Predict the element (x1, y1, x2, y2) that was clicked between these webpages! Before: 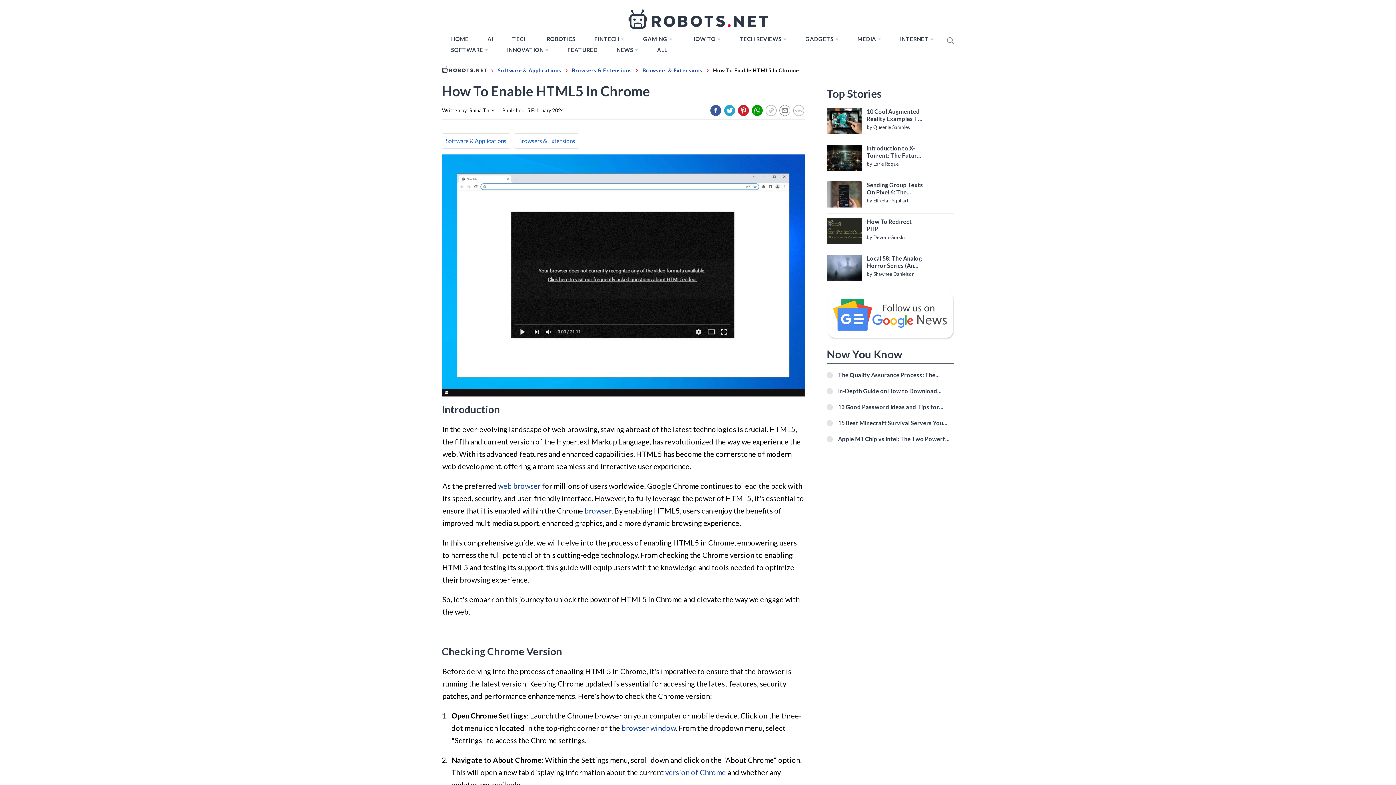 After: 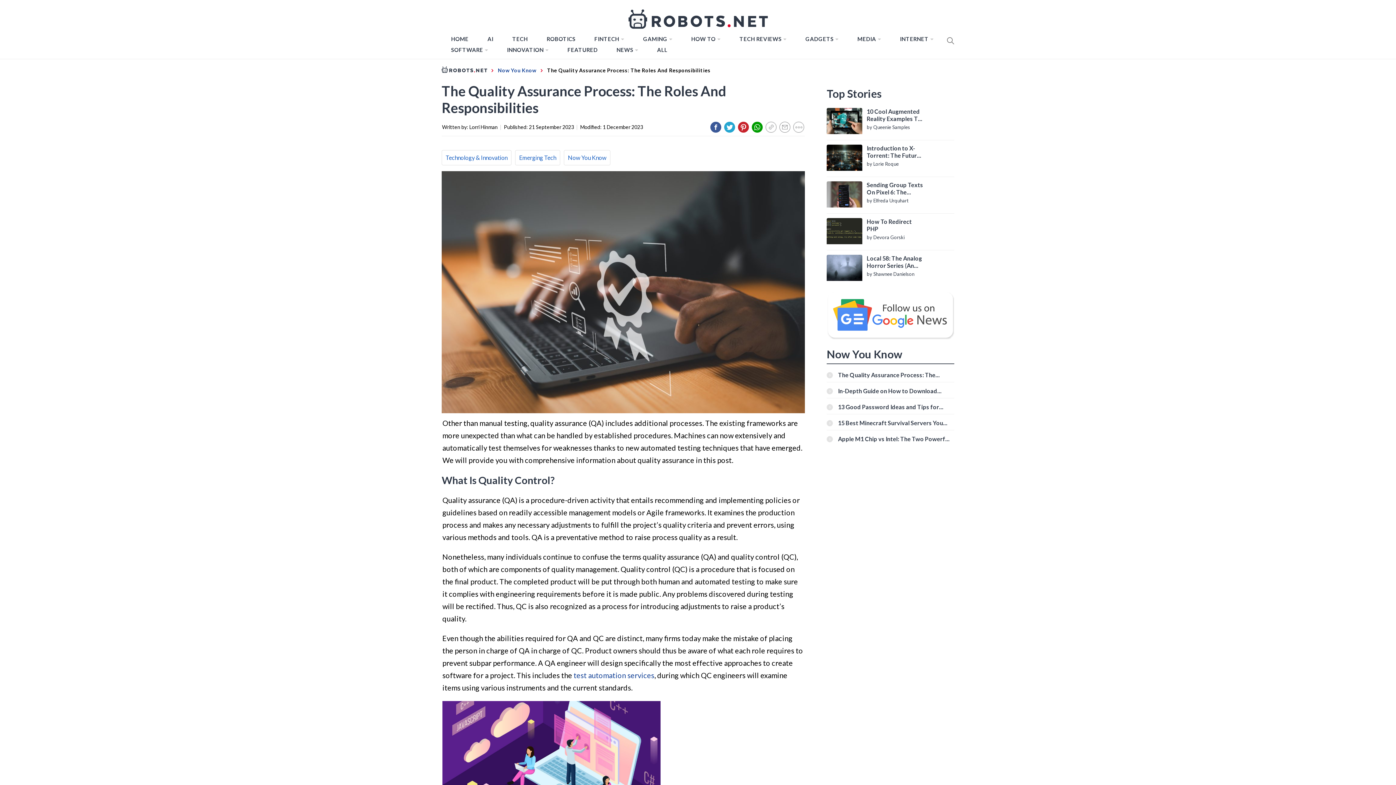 Action: label: The Quality Assurance Process: The Roles And Responsibilities bbox: (838, 371, 950, 378)